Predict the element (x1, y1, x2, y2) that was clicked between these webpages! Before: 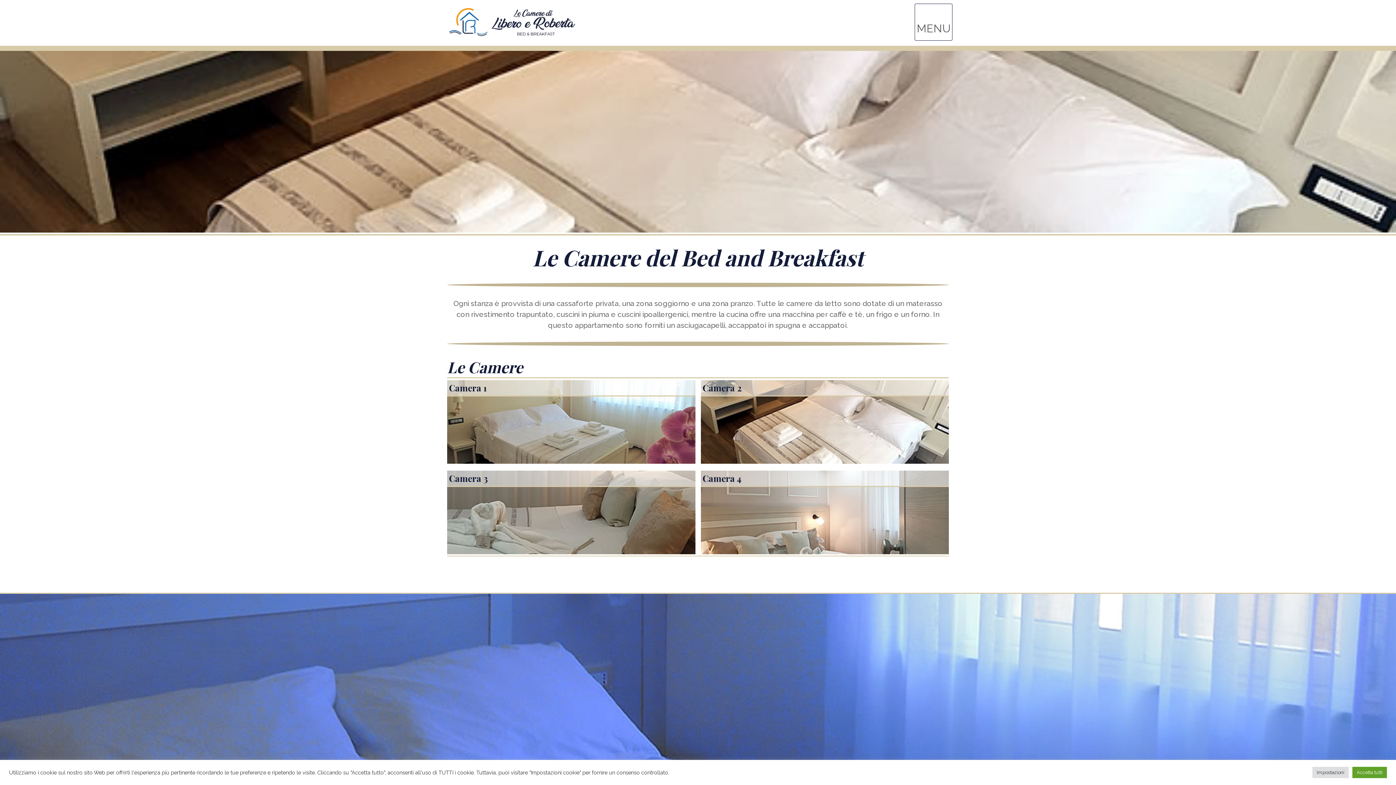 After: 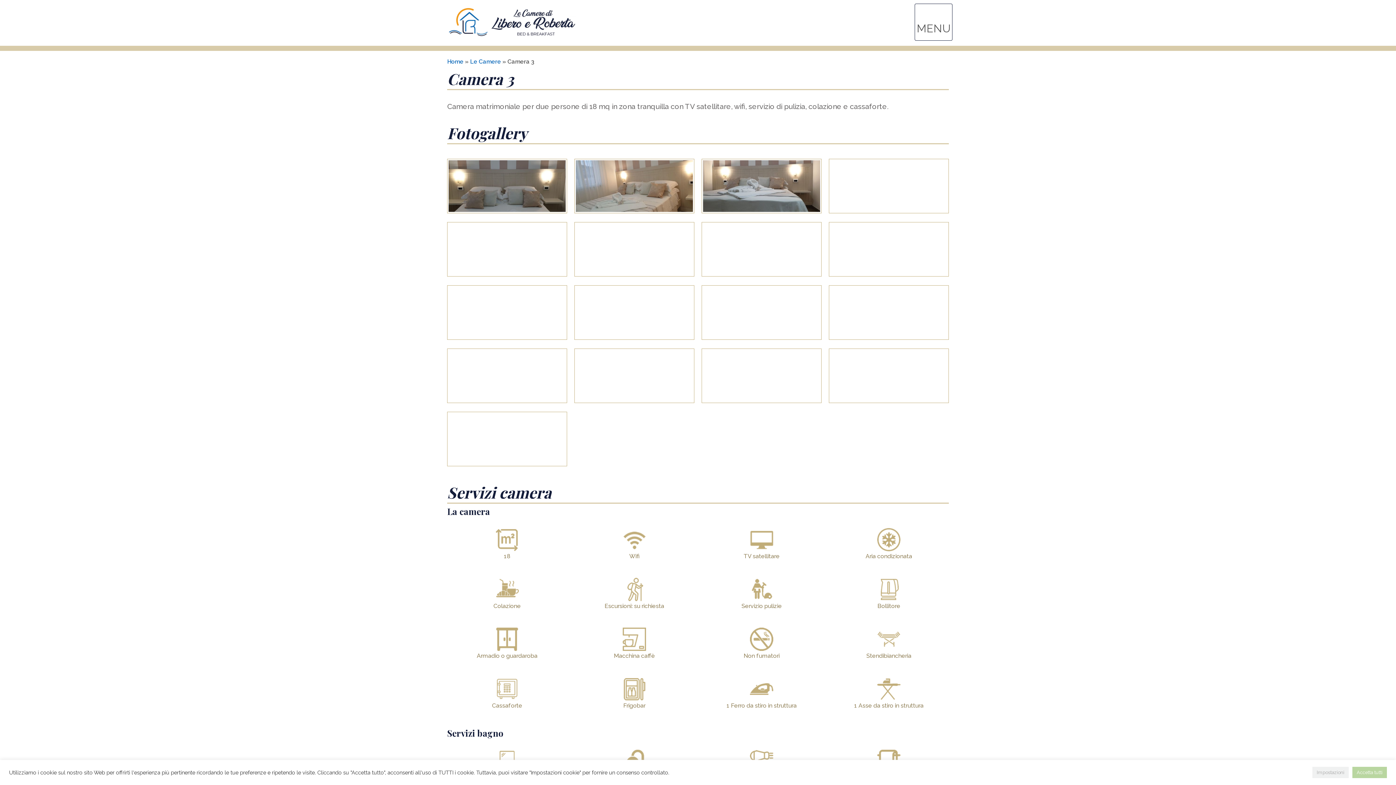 Action: bbox: (447, 548, 695, 555) label: Camera 3